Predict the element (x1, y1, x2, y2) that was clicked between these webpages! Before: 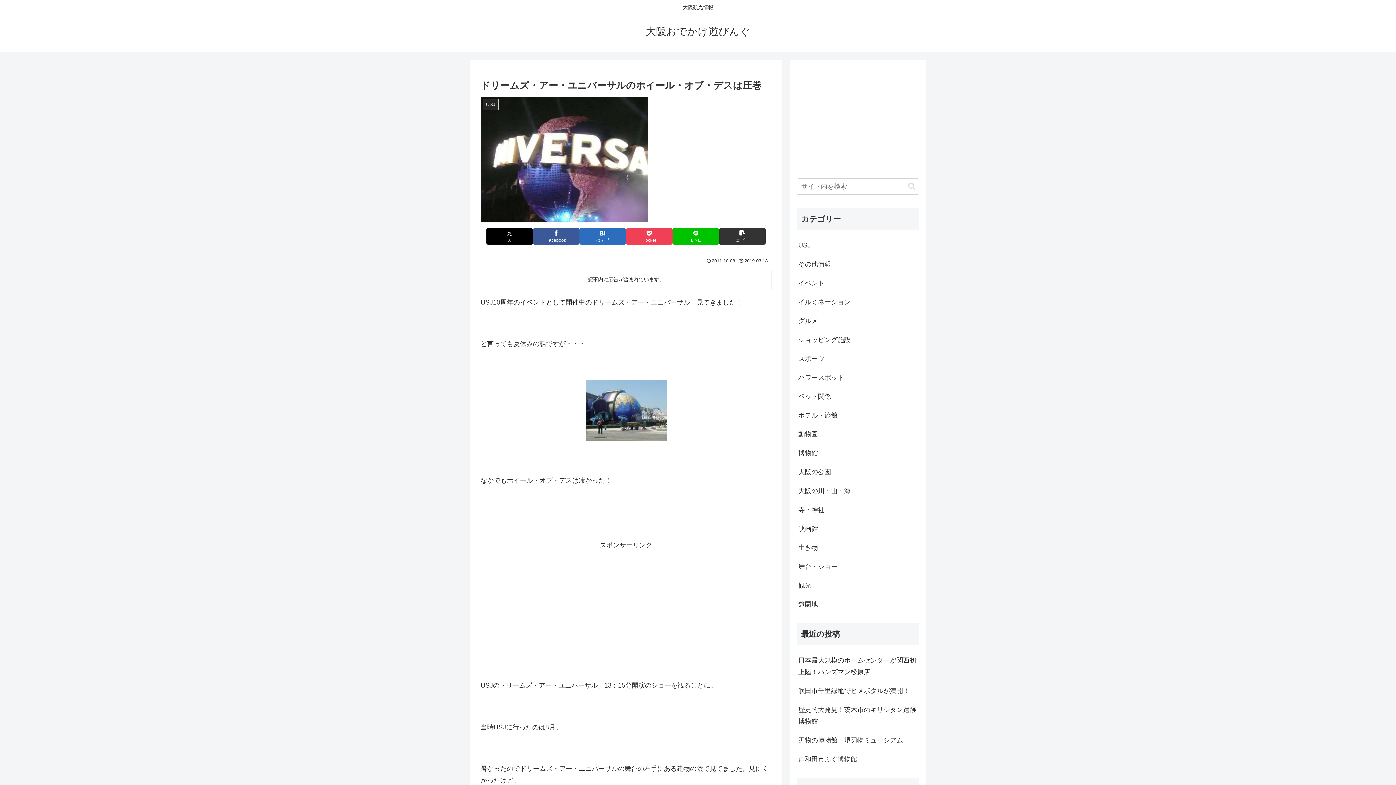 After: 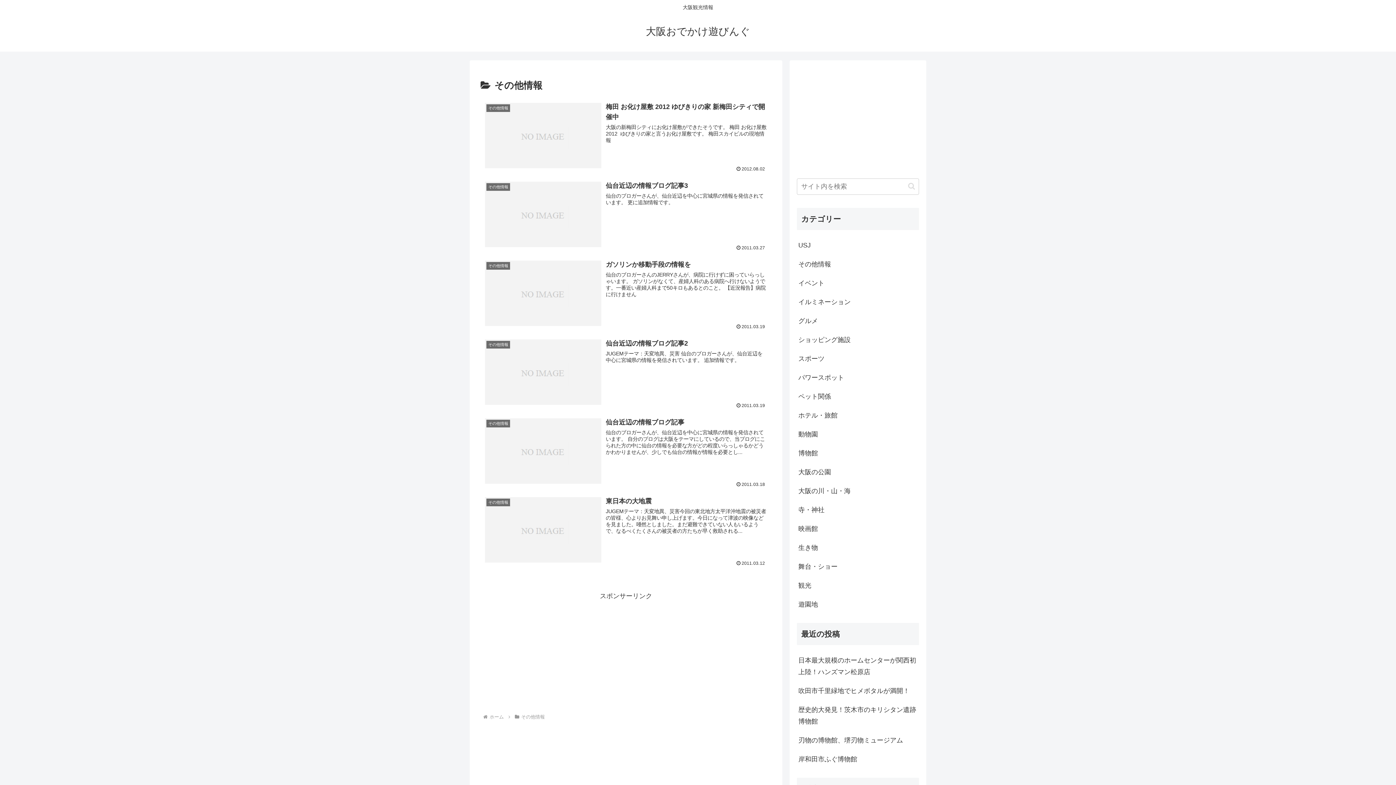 Action: bbox: (797, 254, 919, 273) label: その他情報